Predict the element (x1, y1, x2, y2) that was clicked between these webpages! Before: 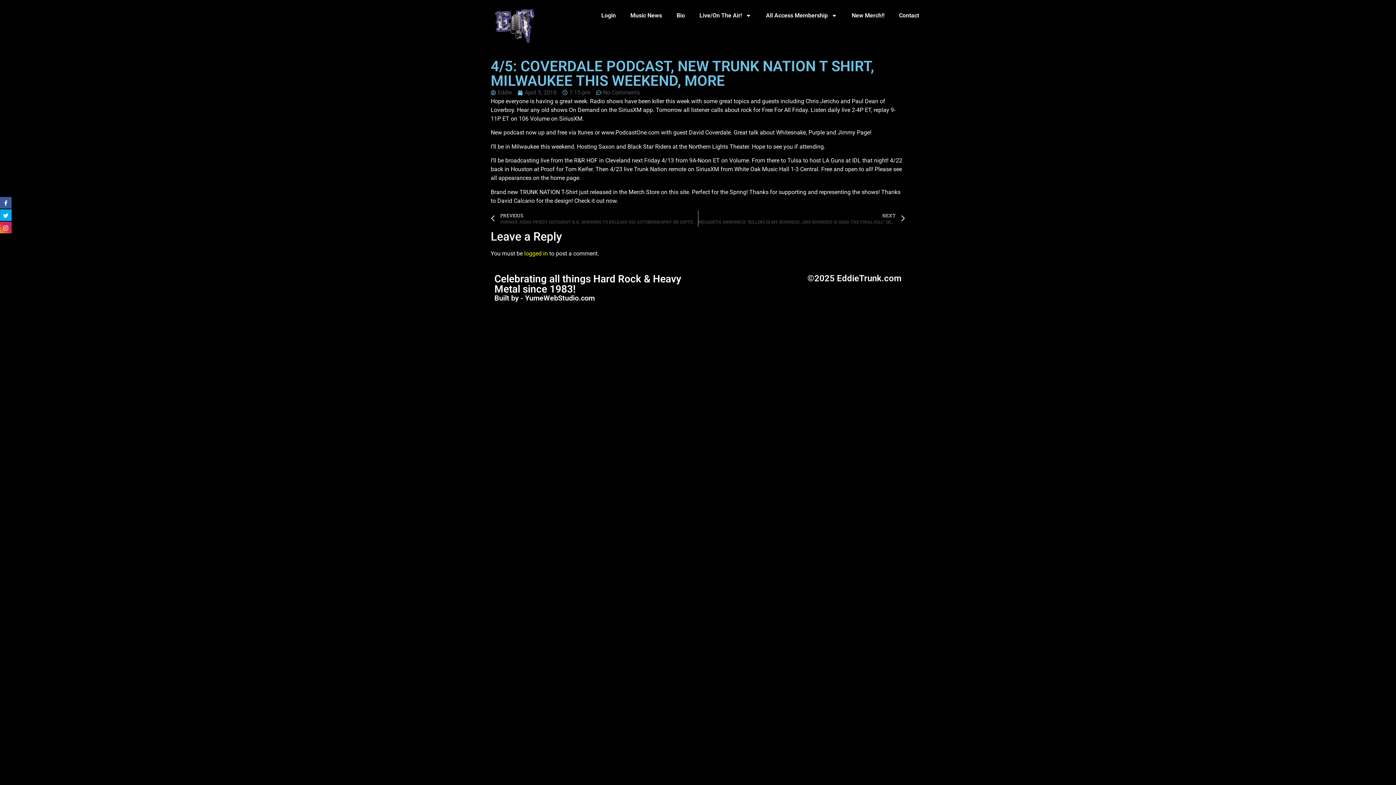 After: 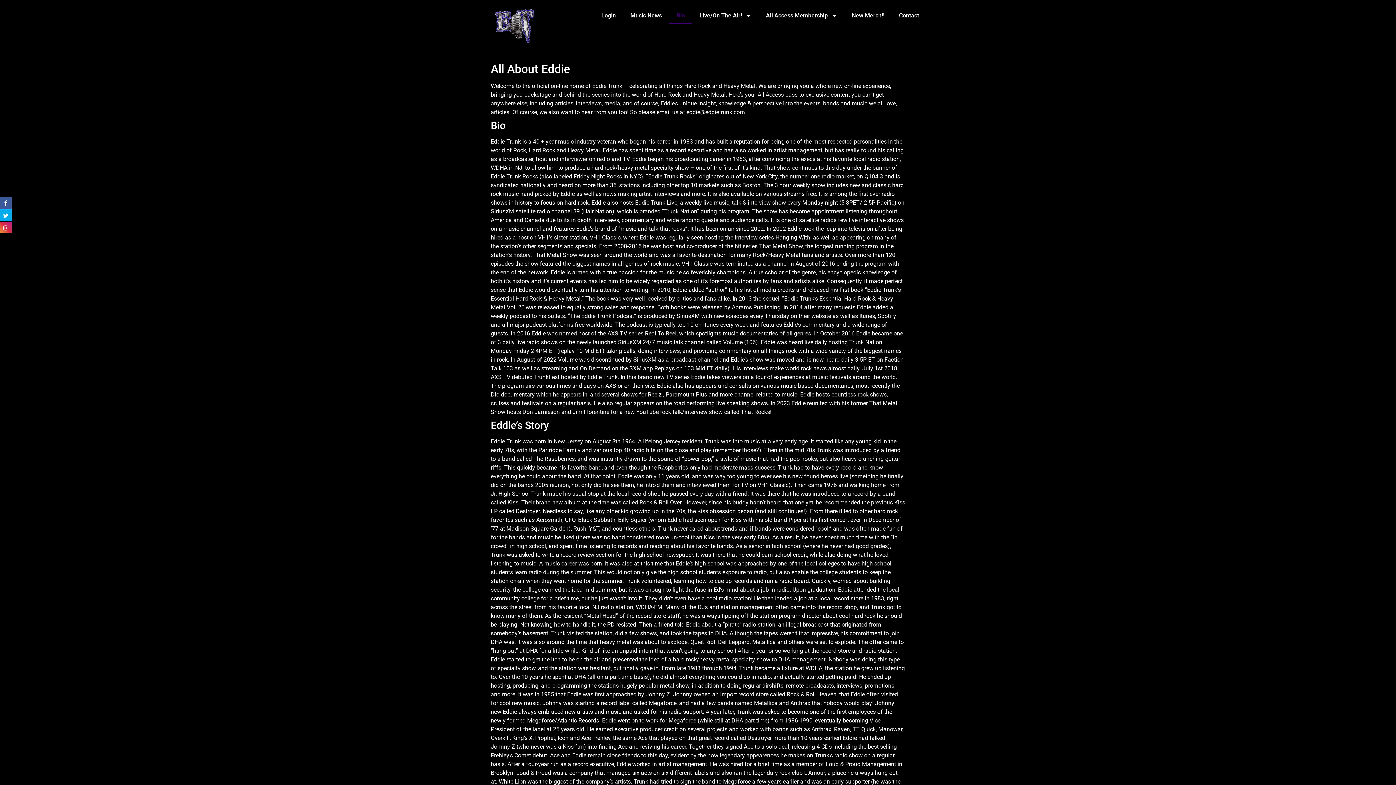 Action: label: Bio bbox: (669, 7, 692, 24)